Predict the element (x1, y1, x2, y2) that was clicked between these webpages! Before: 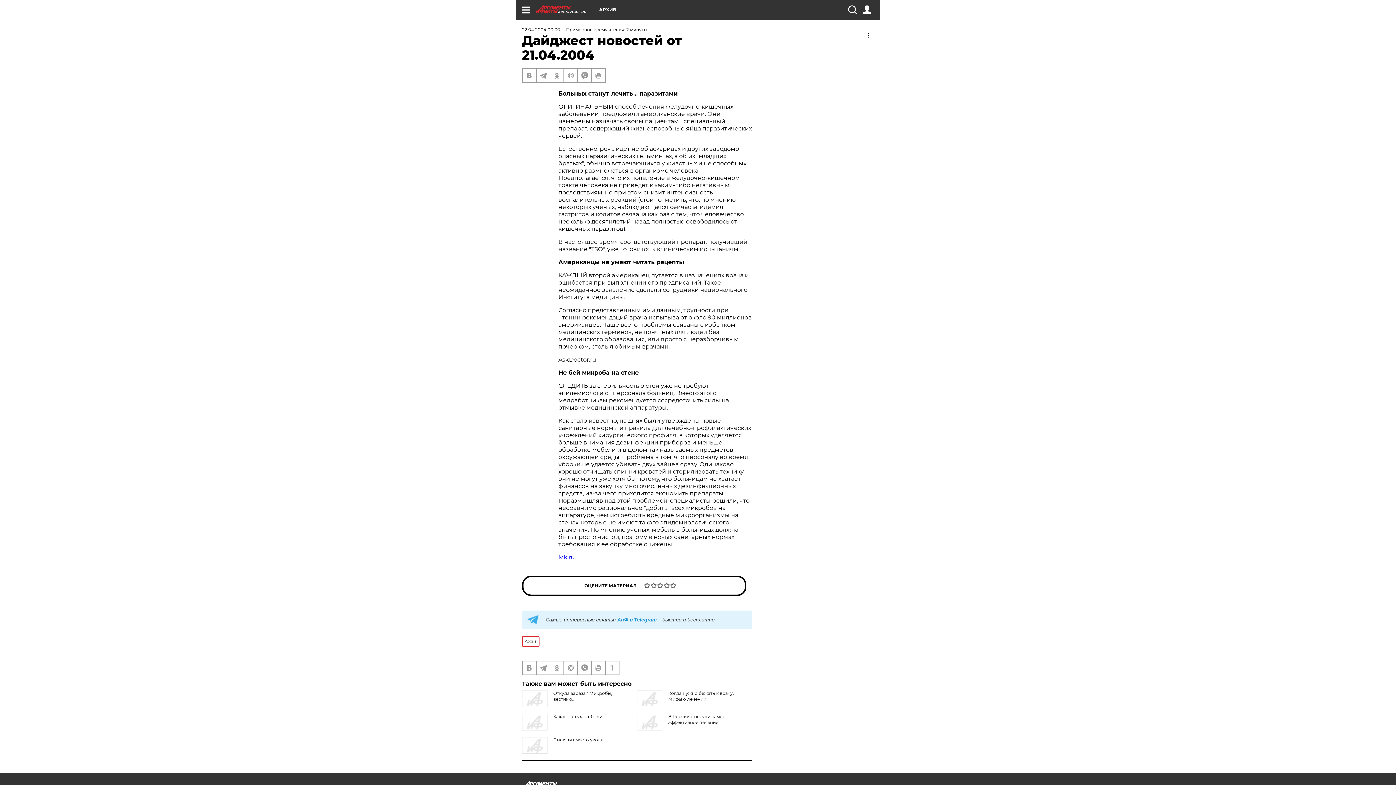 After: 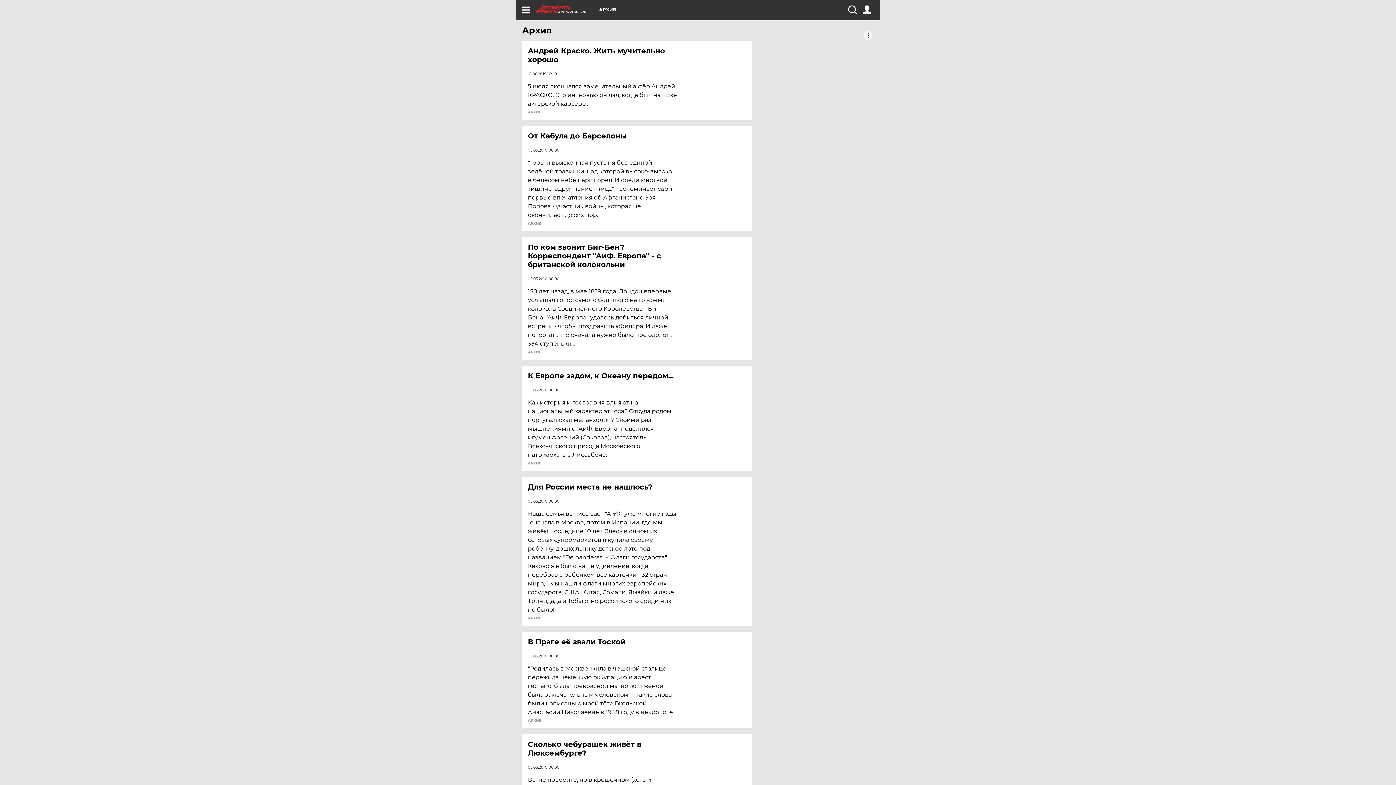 Action: label: Архив bbox: (522, 636, 539, 647)